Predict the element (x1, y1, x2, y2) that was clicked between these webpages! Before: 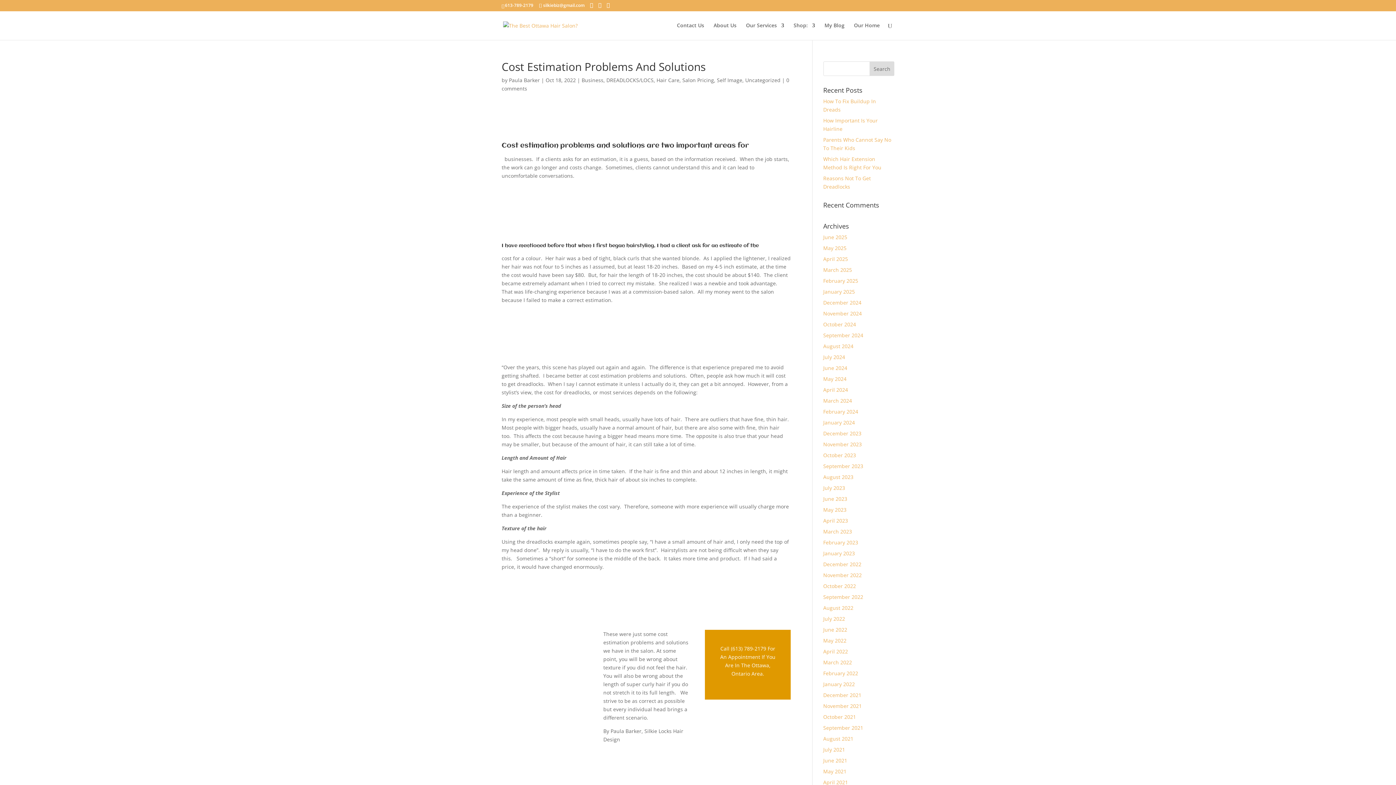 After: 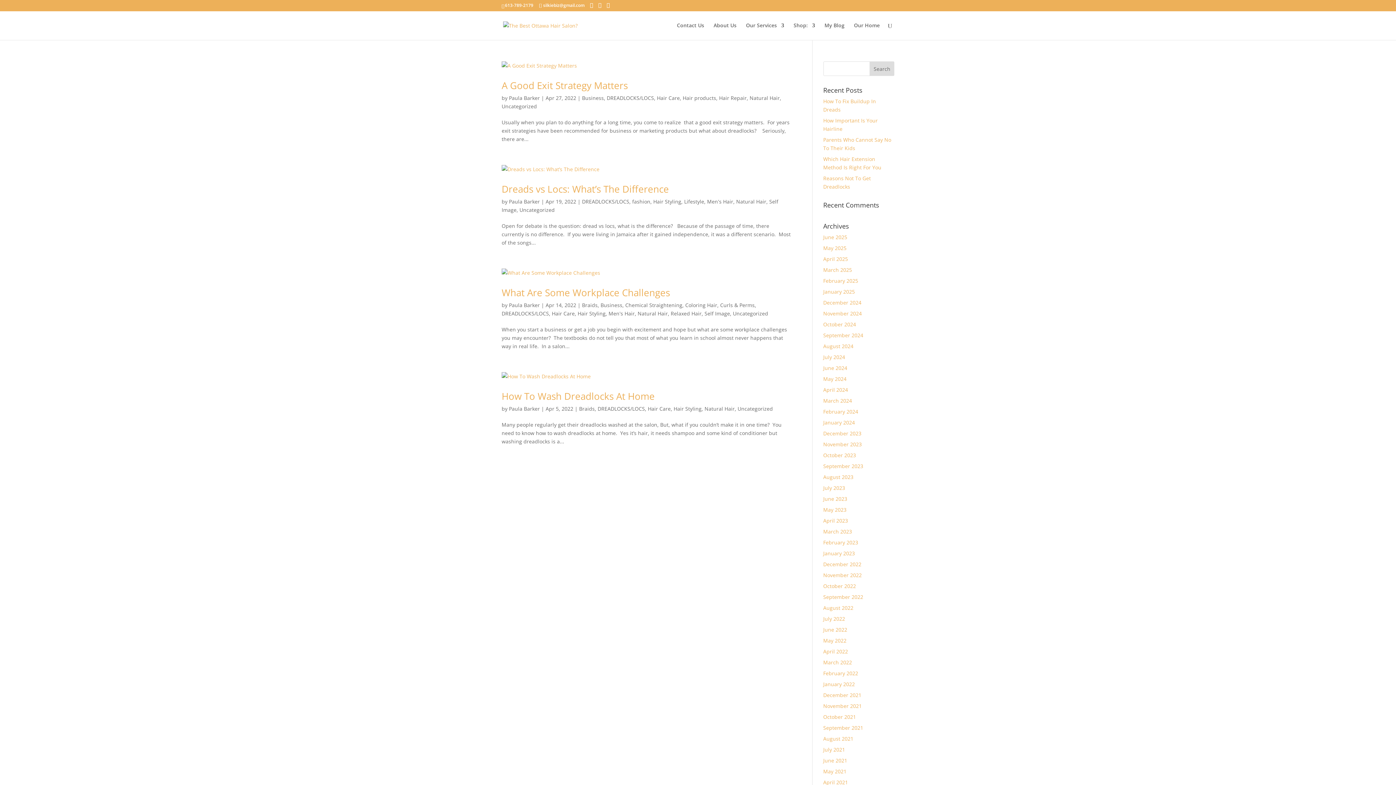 Action: bbox: (823, 648, 848, 655) label: April 2022